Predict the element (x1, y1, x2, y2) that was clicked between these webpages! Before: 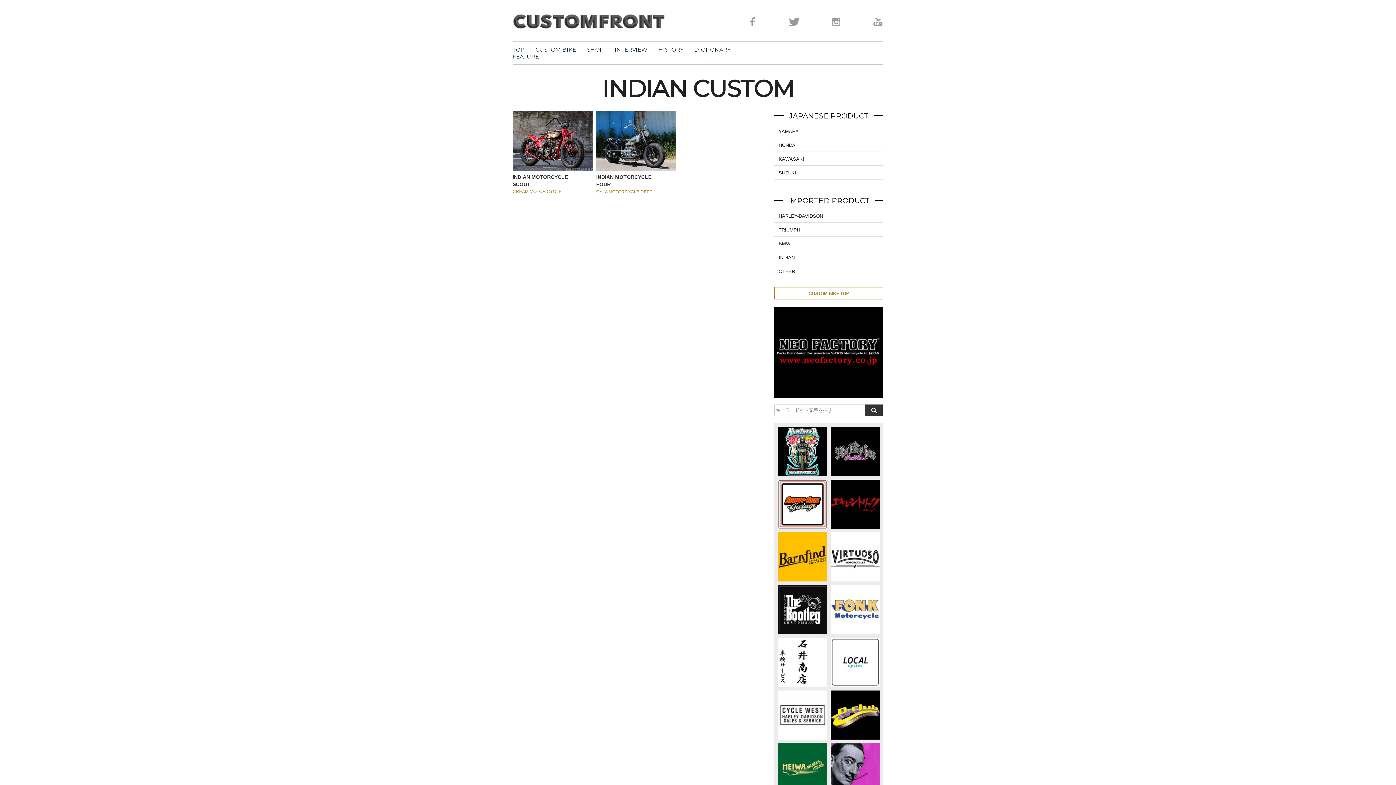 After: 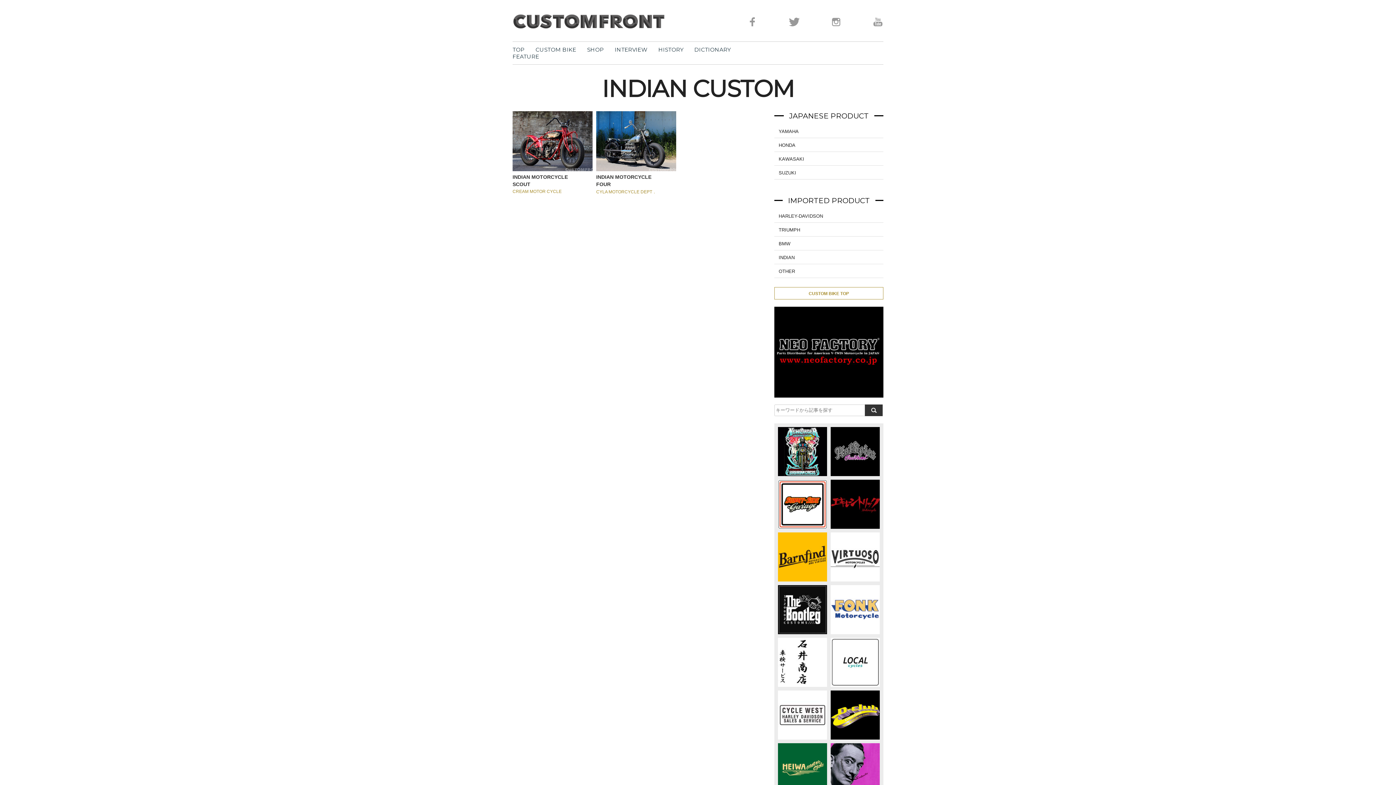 Action: bbox: (774, 392, 883, 398)